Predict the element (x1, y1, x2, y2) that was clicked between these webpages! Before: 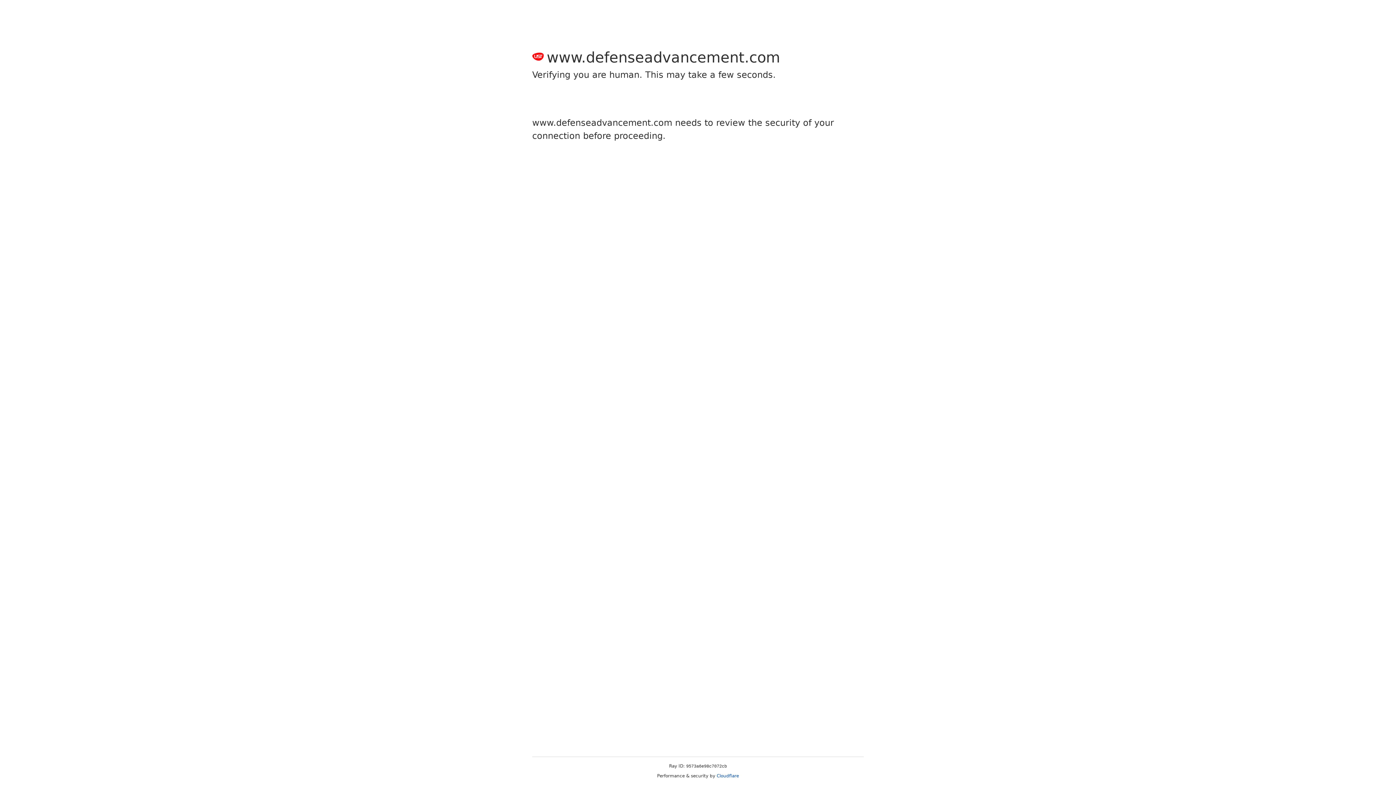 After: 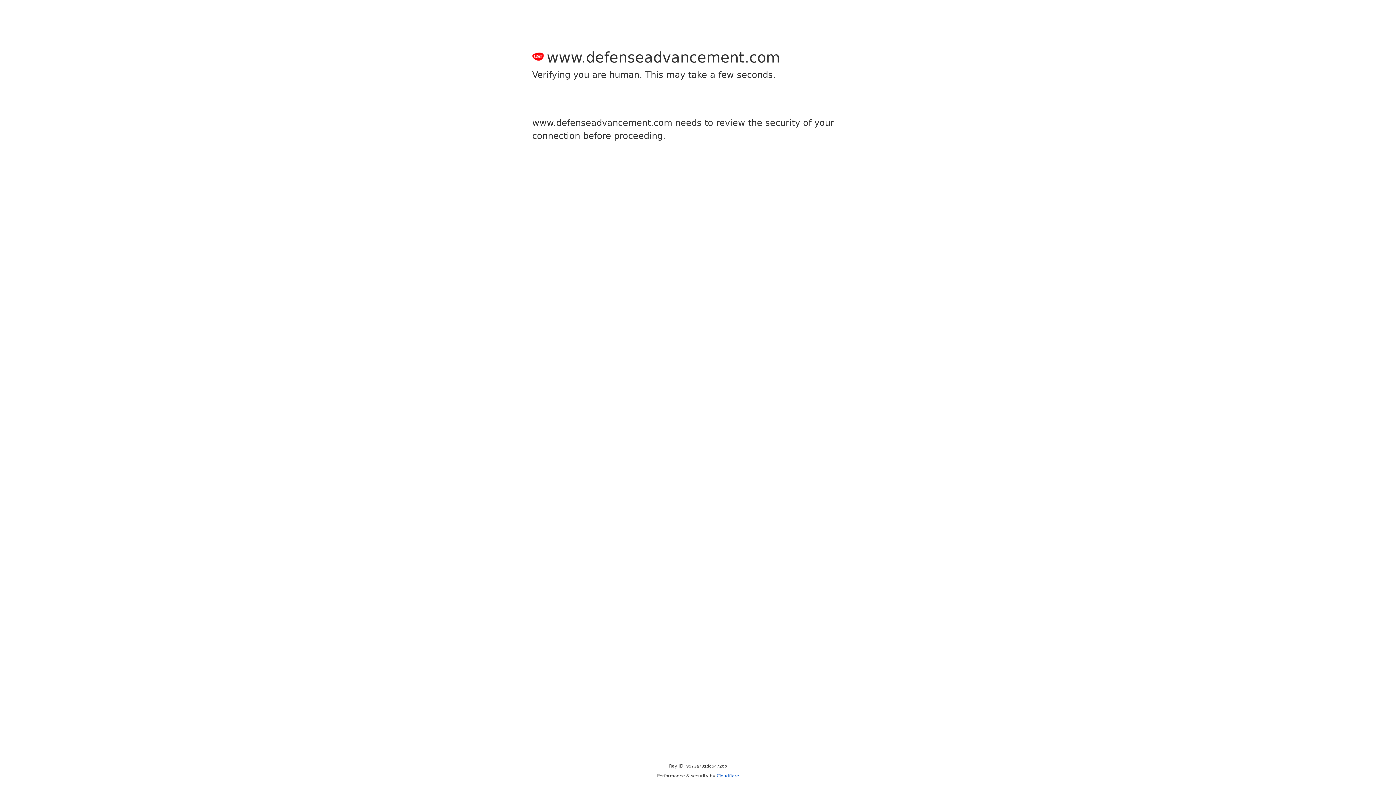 Action: bbox: (716, 773, 739, 778) label: Cloudflare